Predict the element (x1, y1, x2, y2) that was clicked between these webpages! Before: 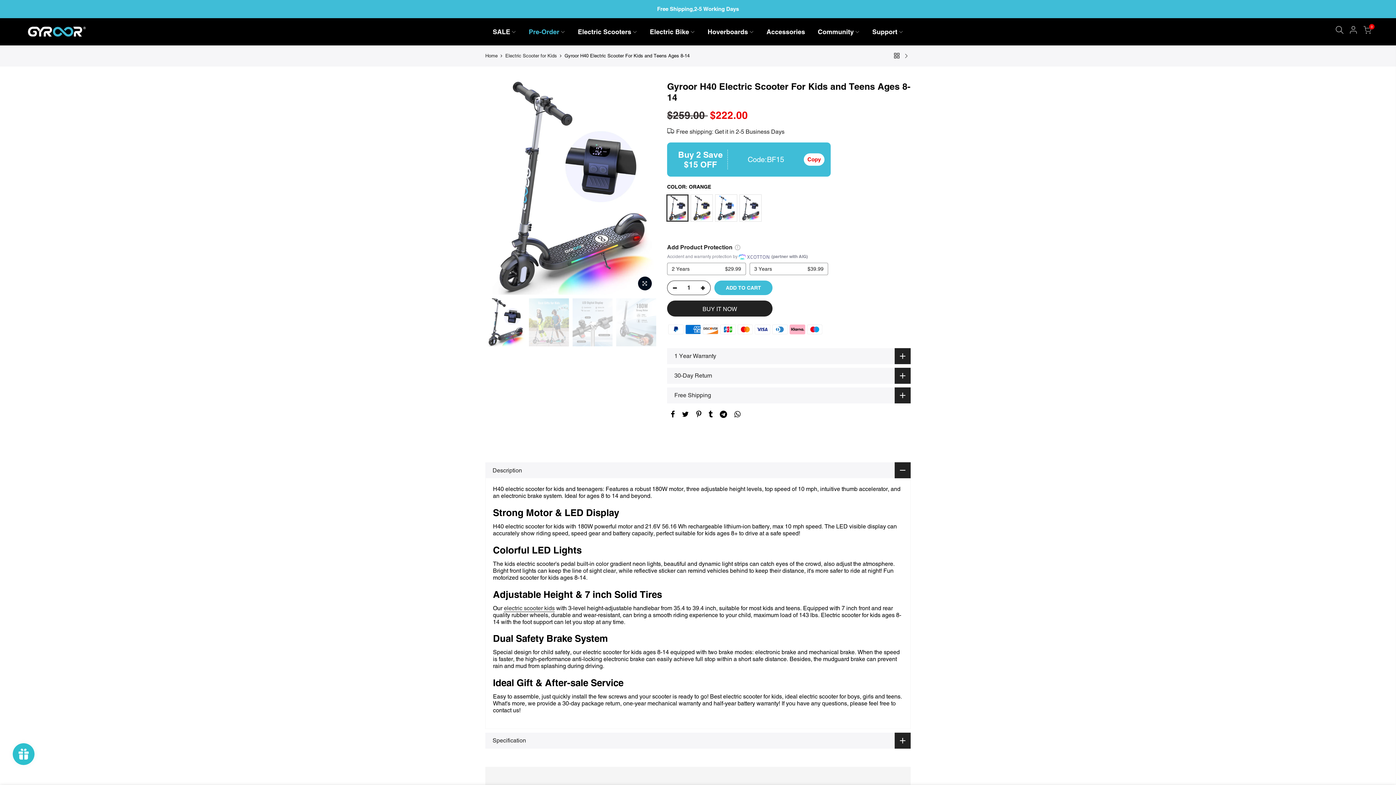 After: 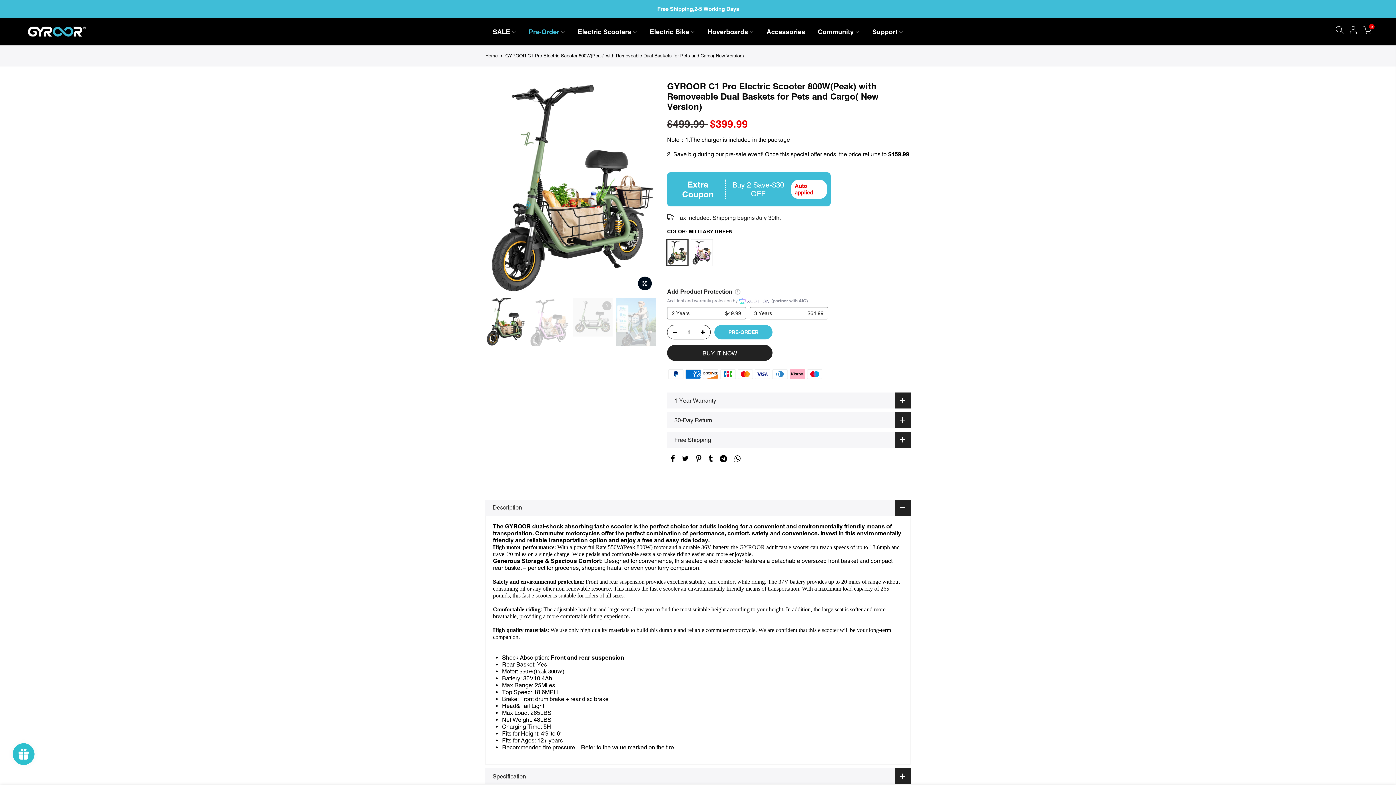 Action: bbox: (522, 18, 571, 45) label: Pre-Order